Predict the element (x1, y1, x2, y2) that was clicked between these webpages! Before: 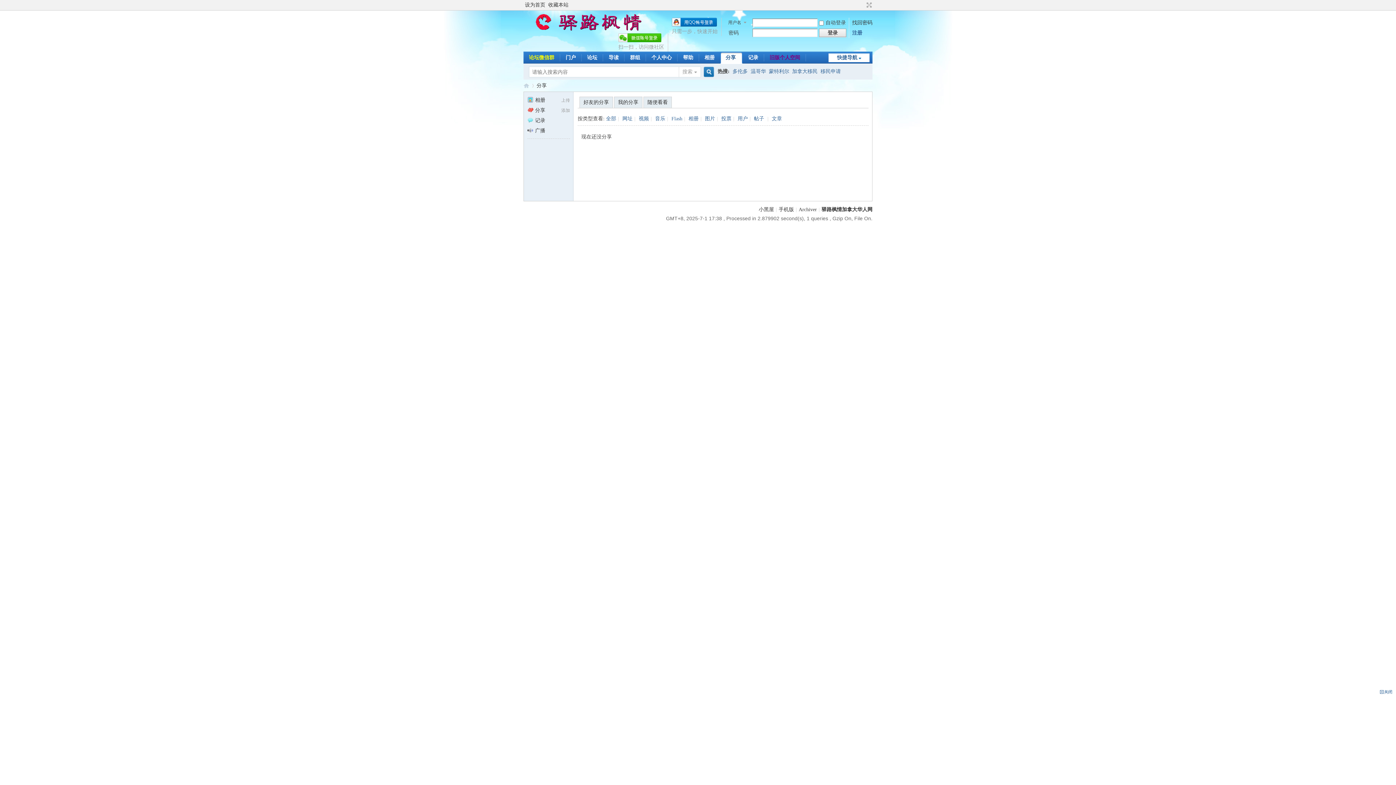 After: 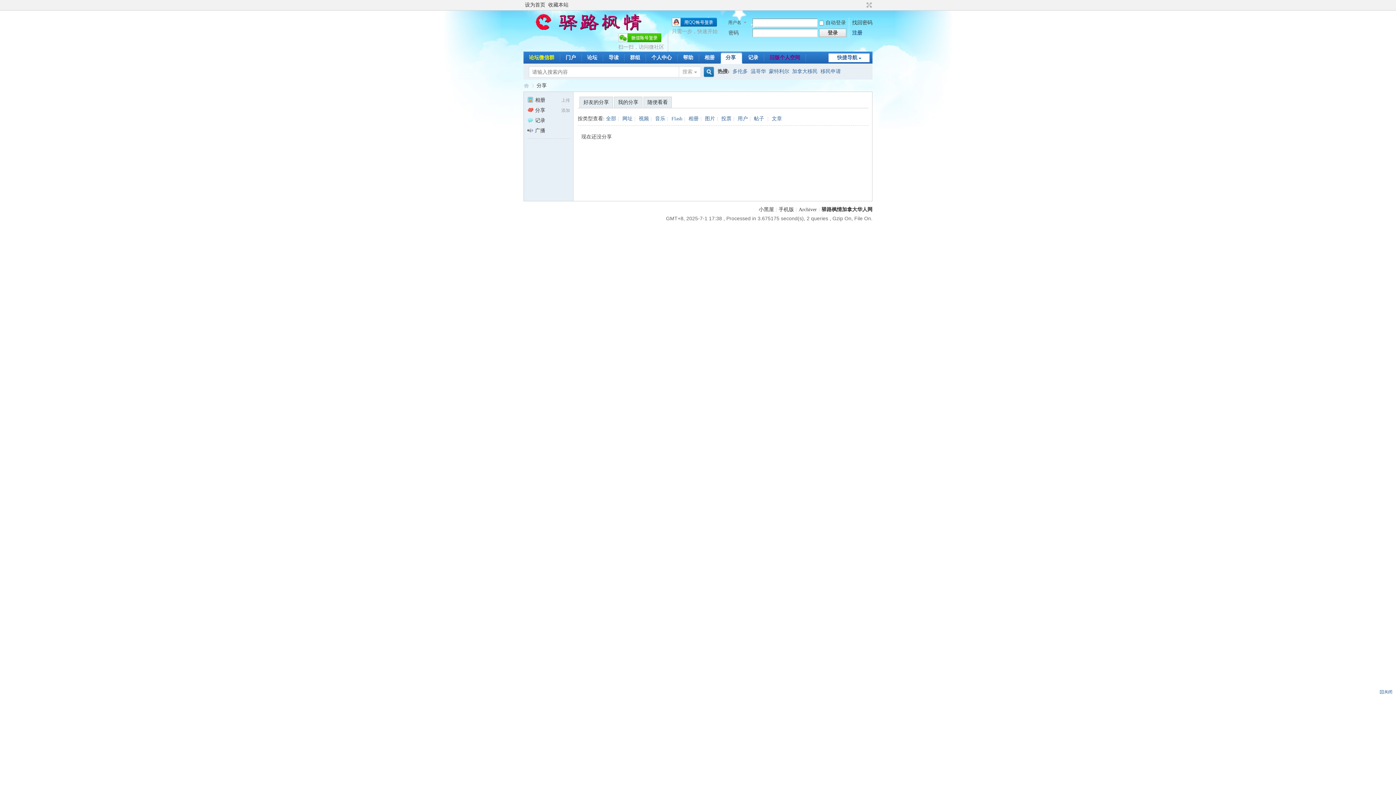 Action: bbox: (655, 116, 665, 121) label: 音乐